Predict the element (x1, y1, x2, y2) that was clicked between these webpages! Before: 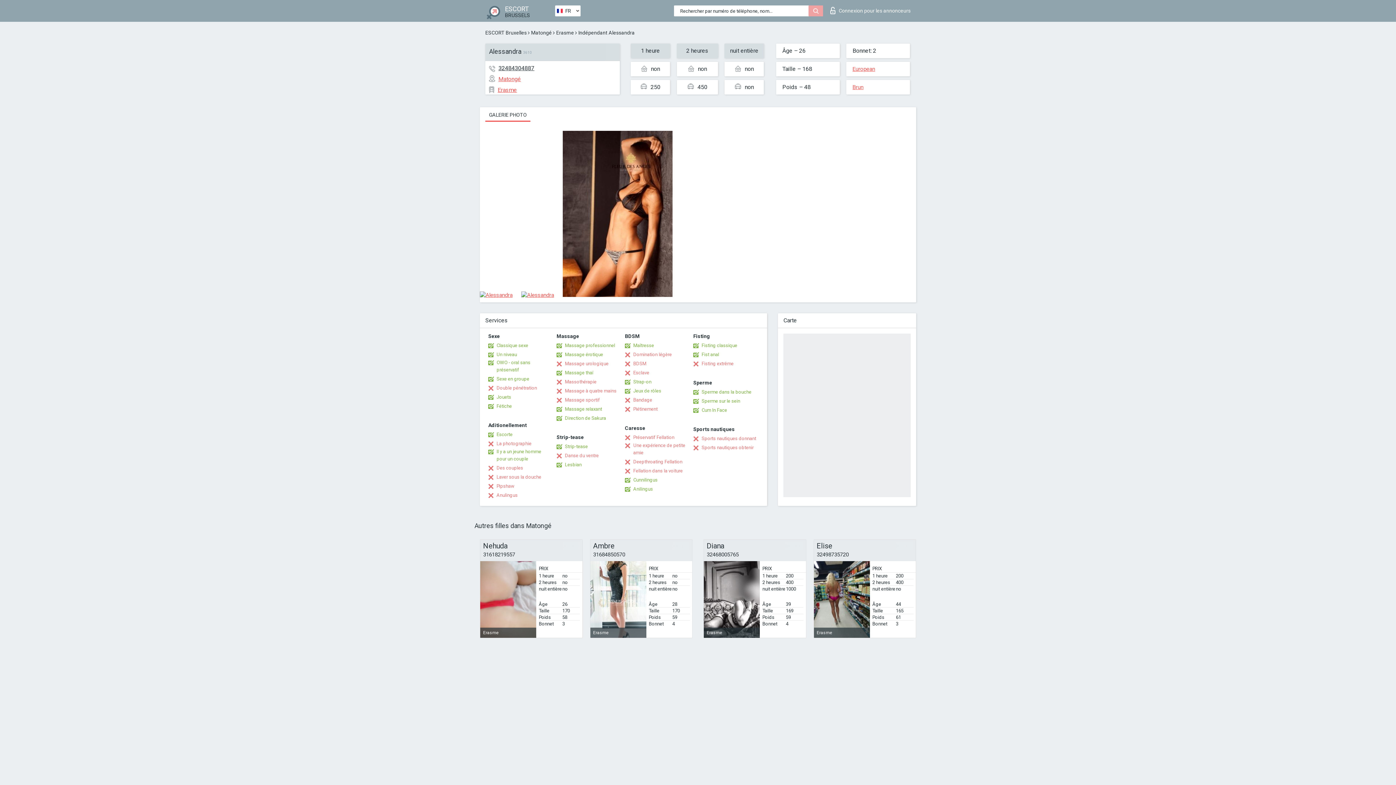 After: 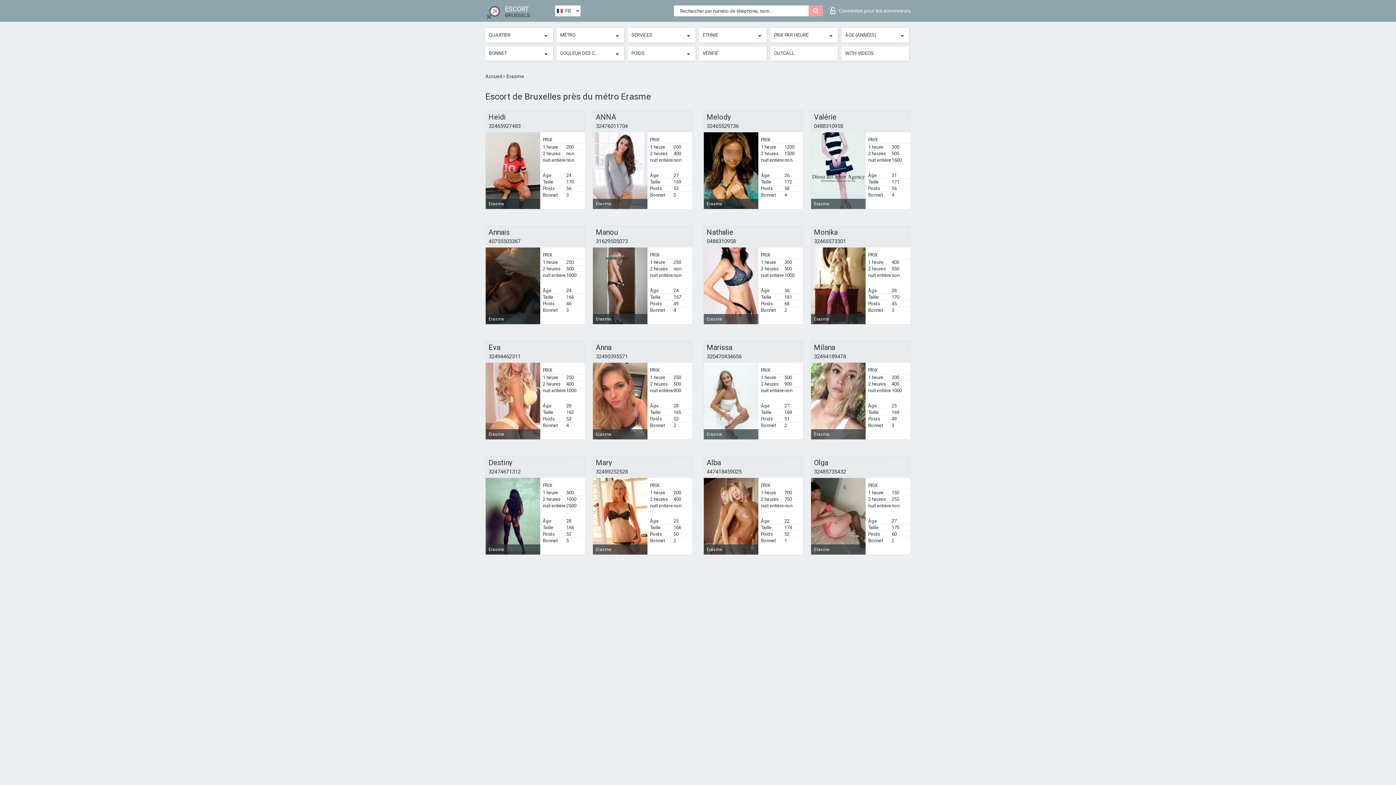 Action: label: Erasme bbox: (556, 29, 574, 35)